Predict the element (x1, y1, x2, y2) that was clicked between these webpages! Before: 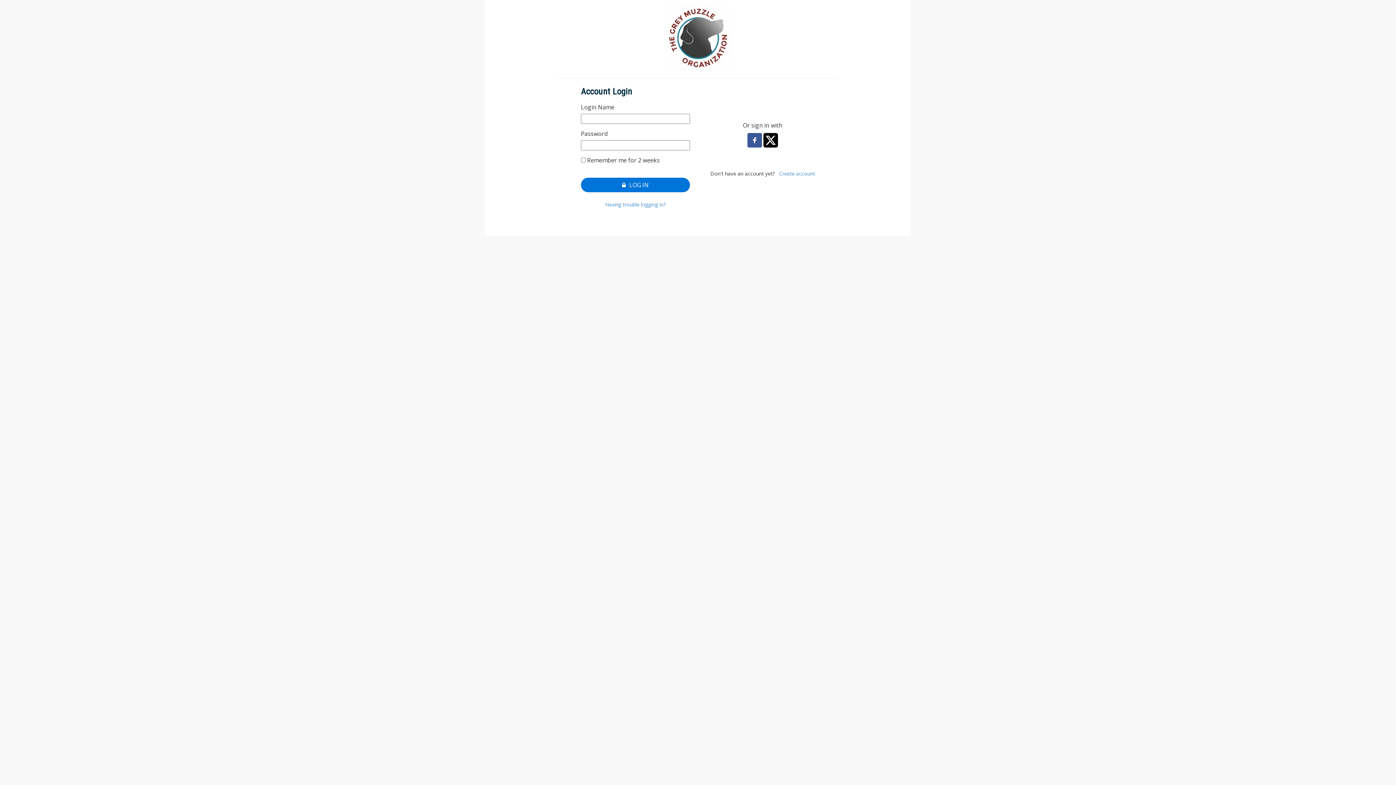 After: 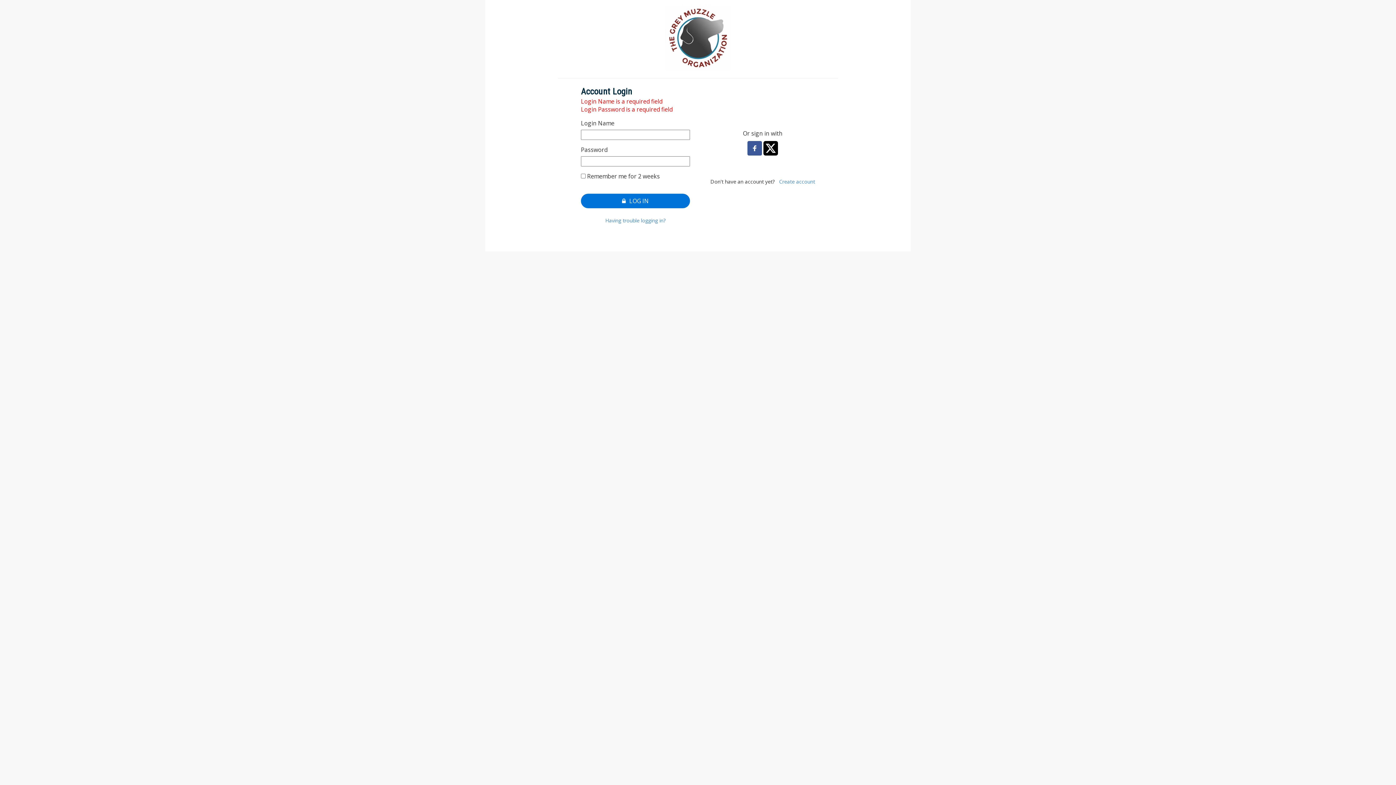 Action: bbox: (581, 177, 690, 192) label: LOG IN